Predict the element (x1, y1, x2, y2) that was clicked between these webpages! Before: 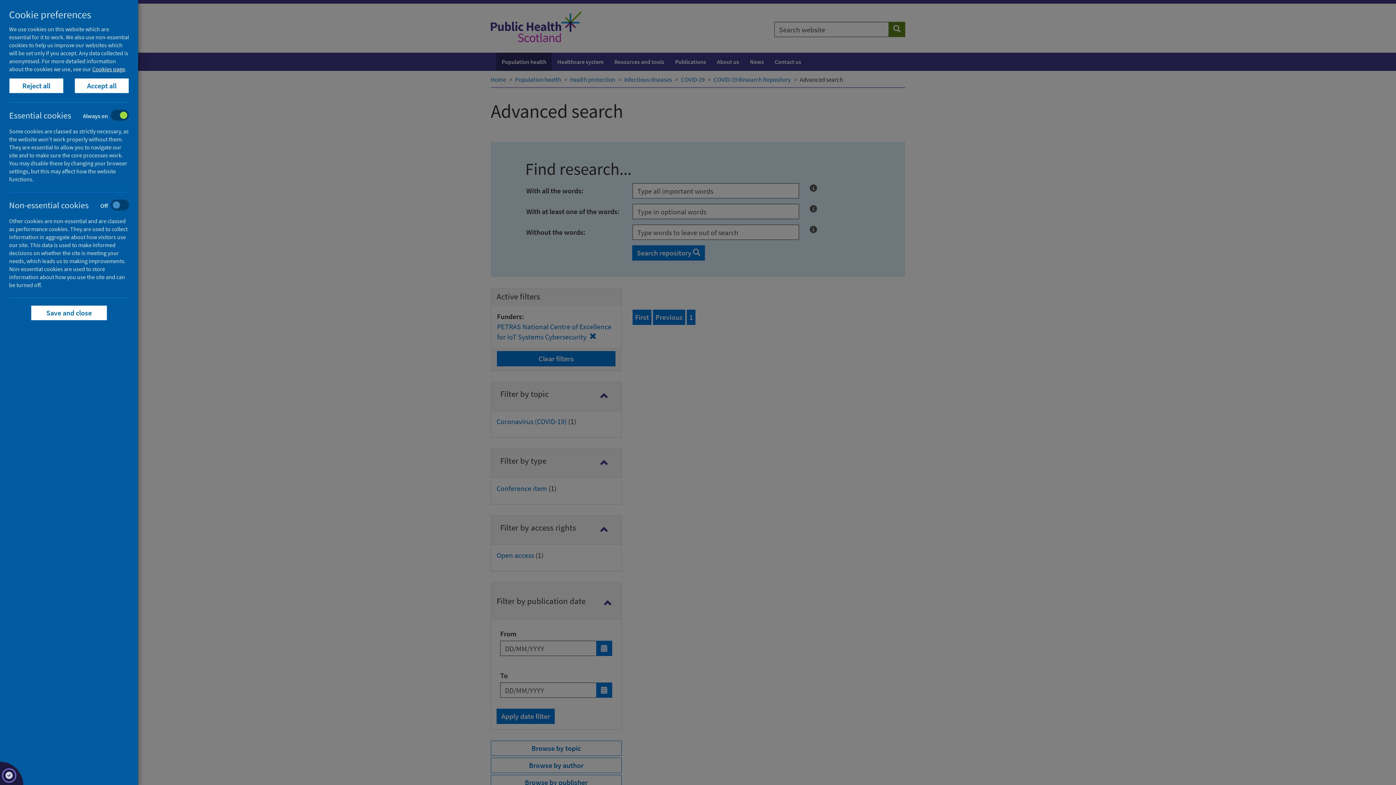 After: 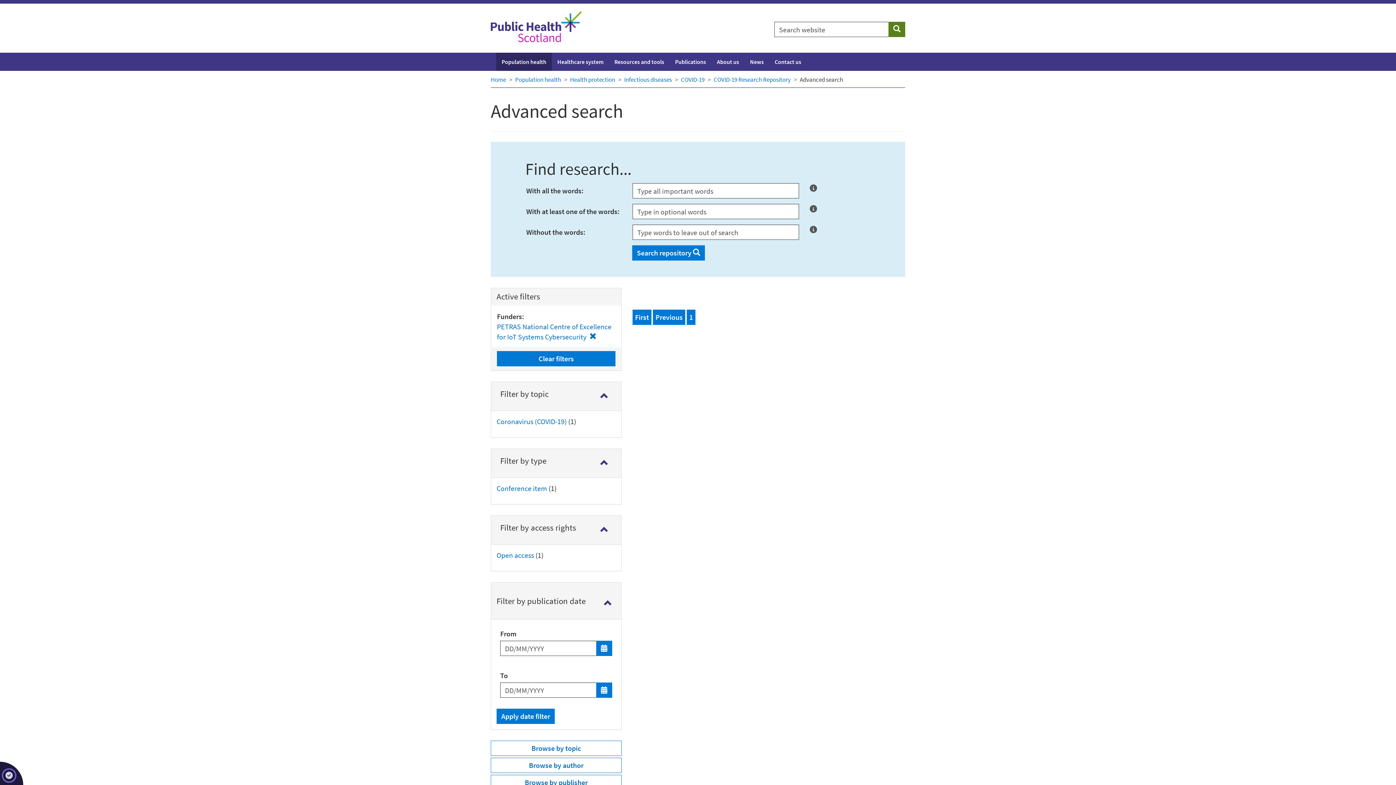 Action: bbox: (30, 305, 107, 320) label: Save and close